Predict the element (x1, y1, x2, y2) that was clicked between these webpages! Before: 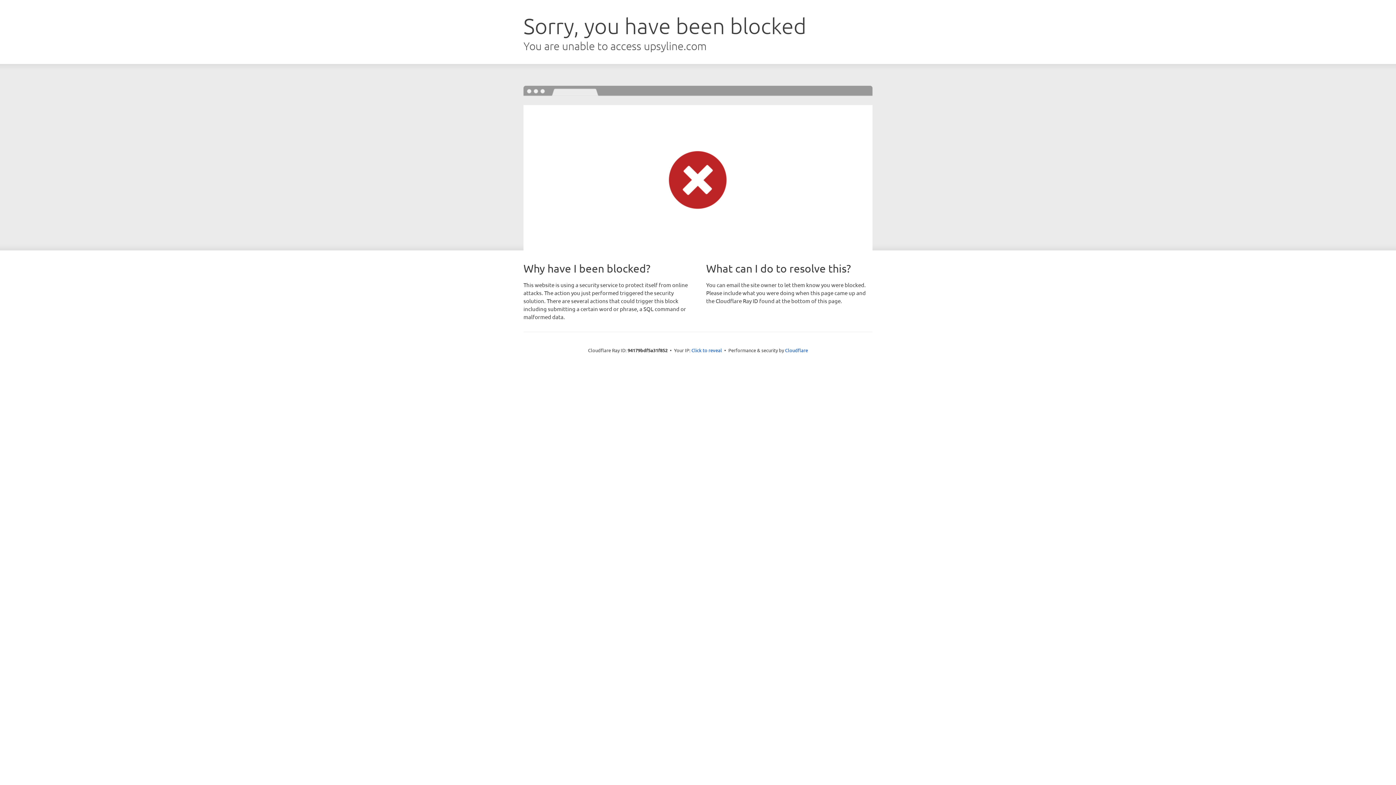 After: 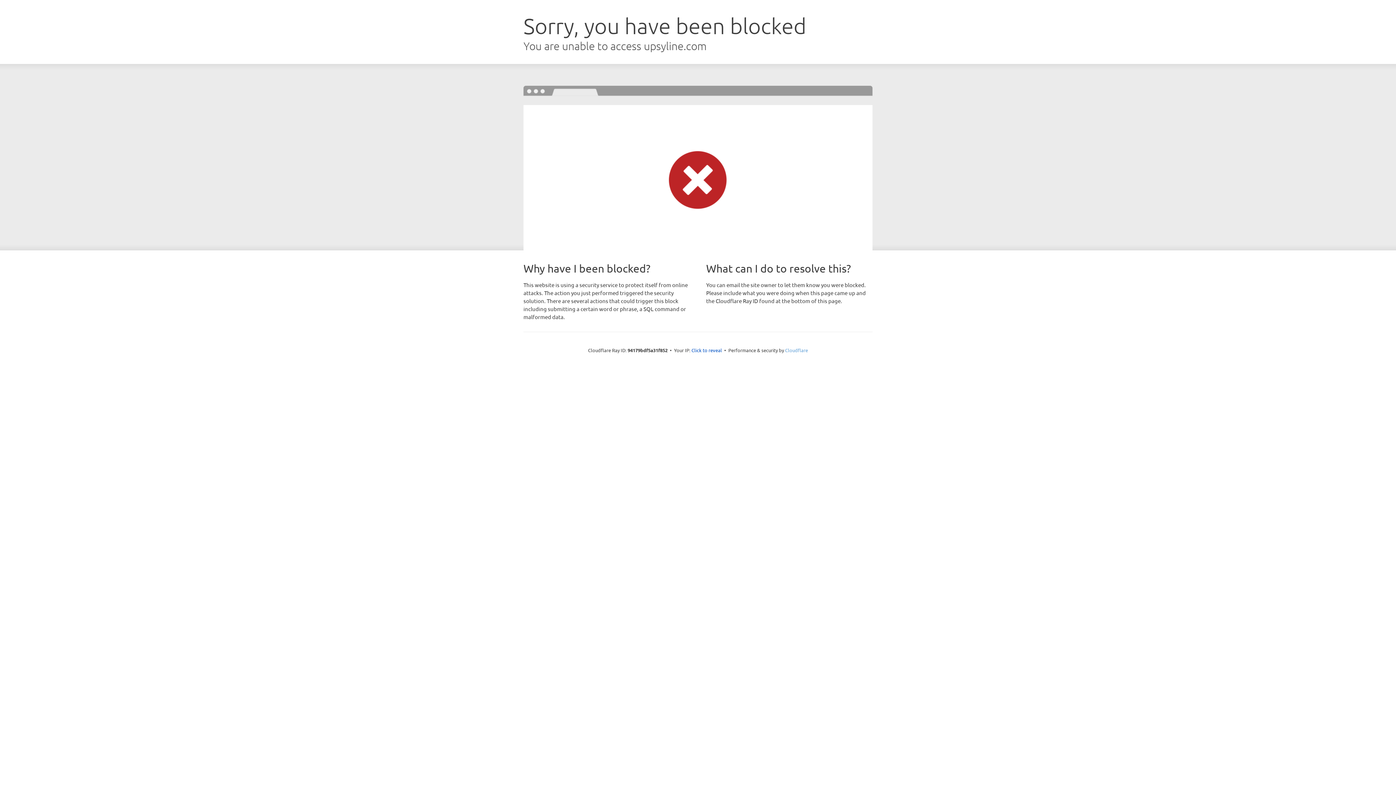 Action: label: Cloudflare bbox: (785, 347, 808, 353)